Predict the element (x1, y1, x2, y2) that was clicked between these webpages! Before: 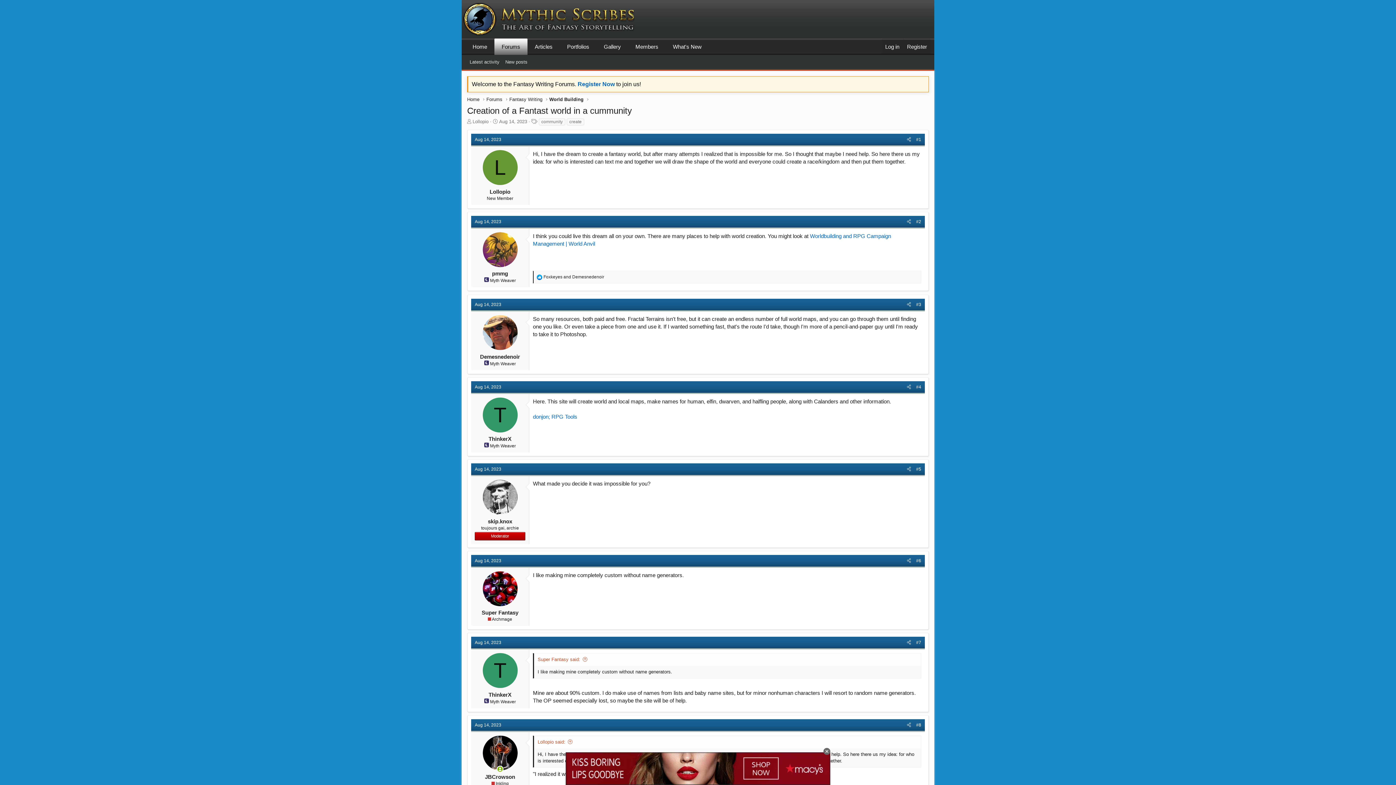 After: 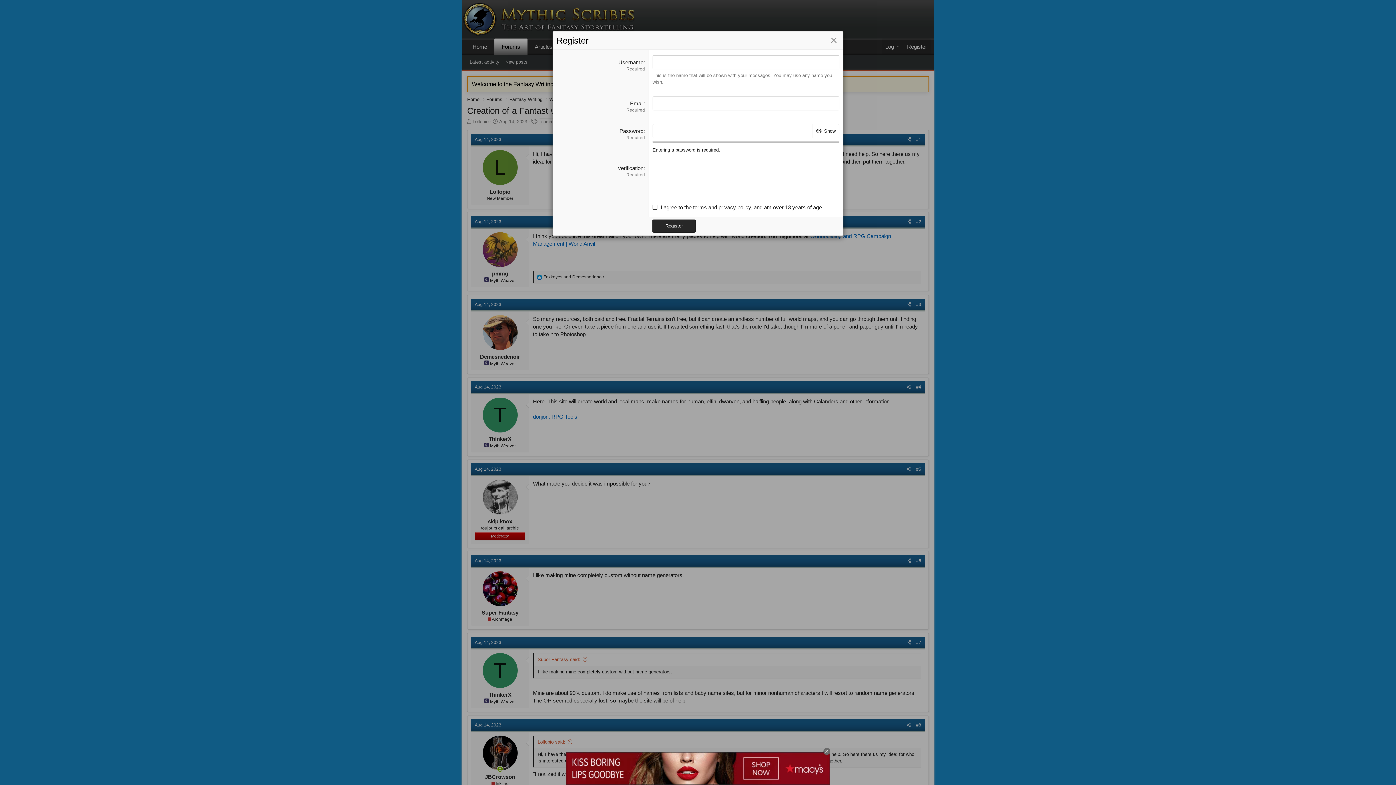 Action: label: Register bbox: (903, 38, 930, 54)